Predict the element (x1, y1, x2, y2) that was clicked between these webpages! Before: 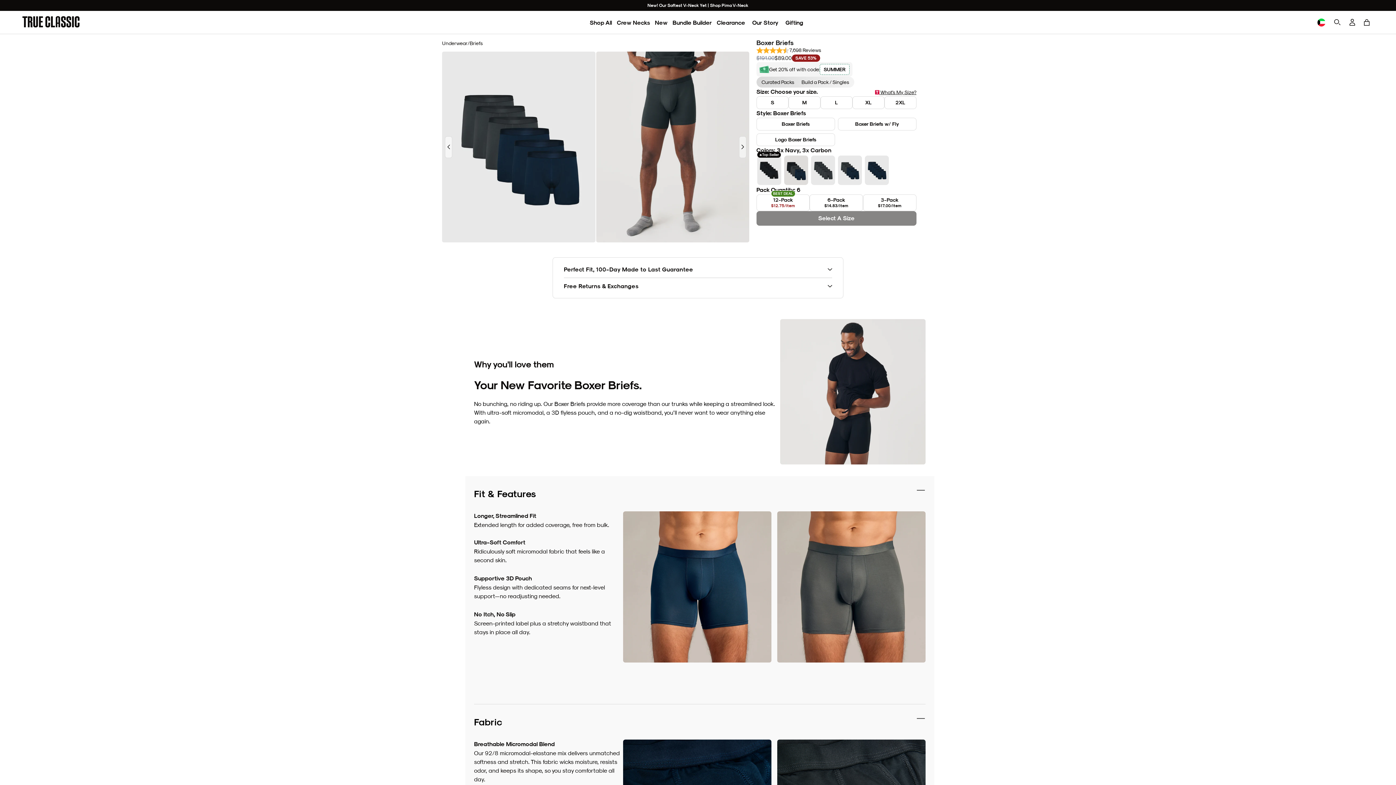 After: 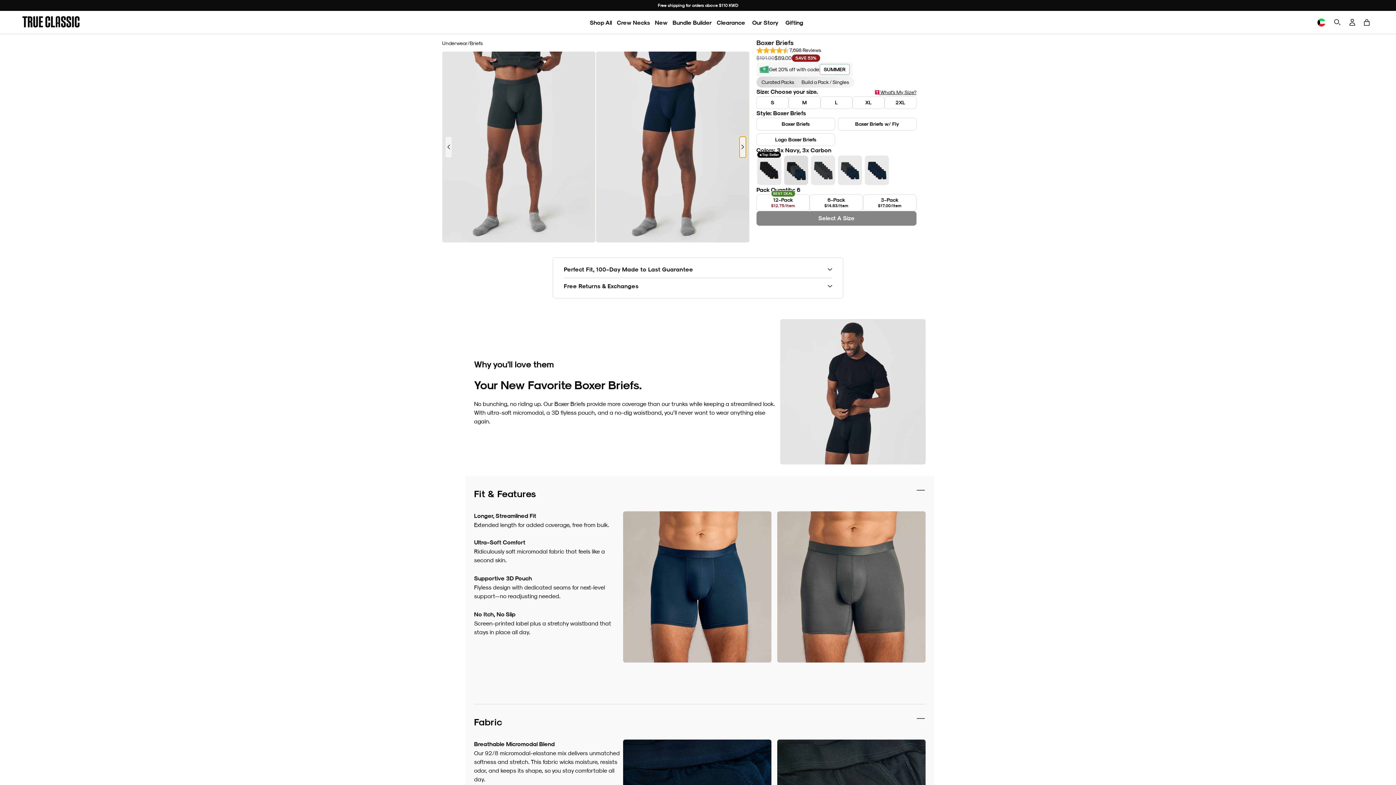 Action: bbox: (739, 136, 746, 158) label: Next slide